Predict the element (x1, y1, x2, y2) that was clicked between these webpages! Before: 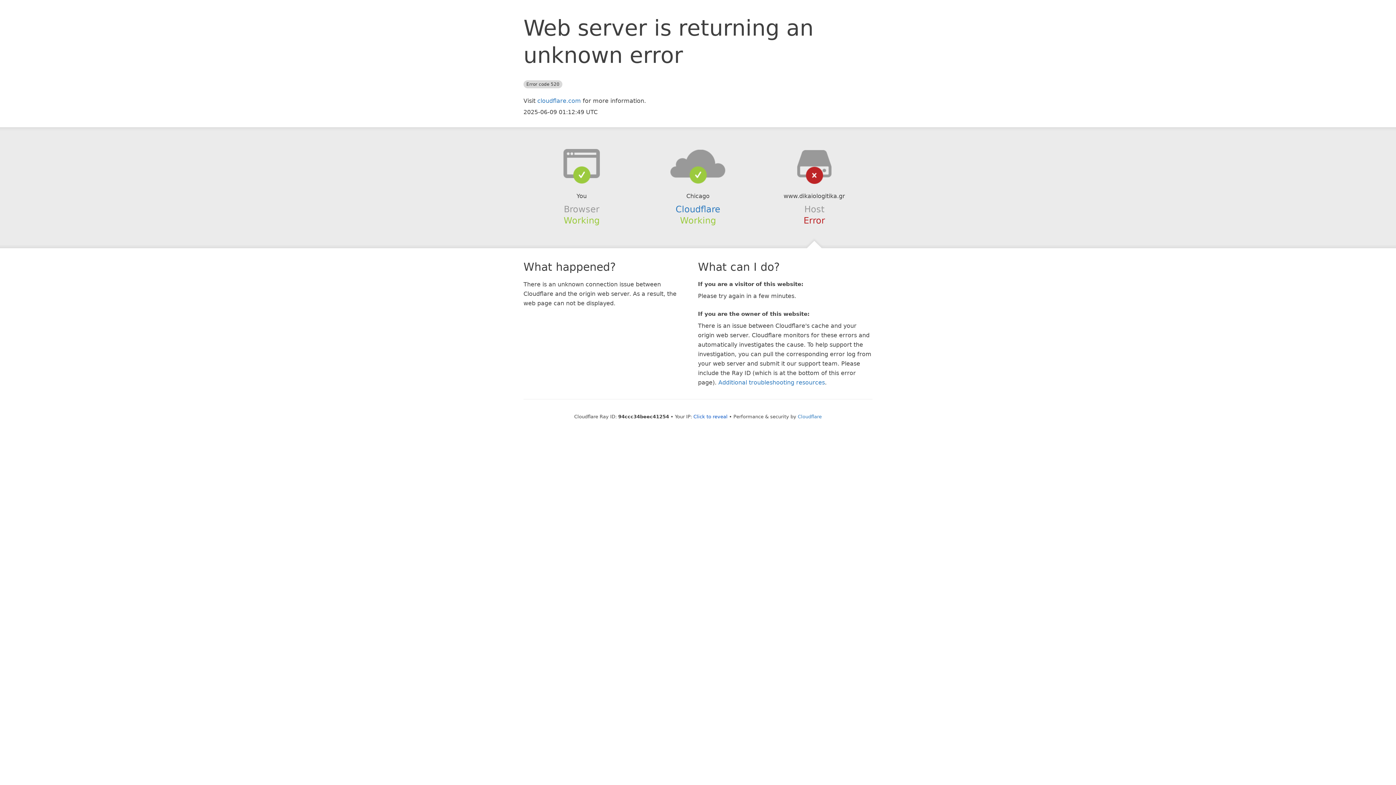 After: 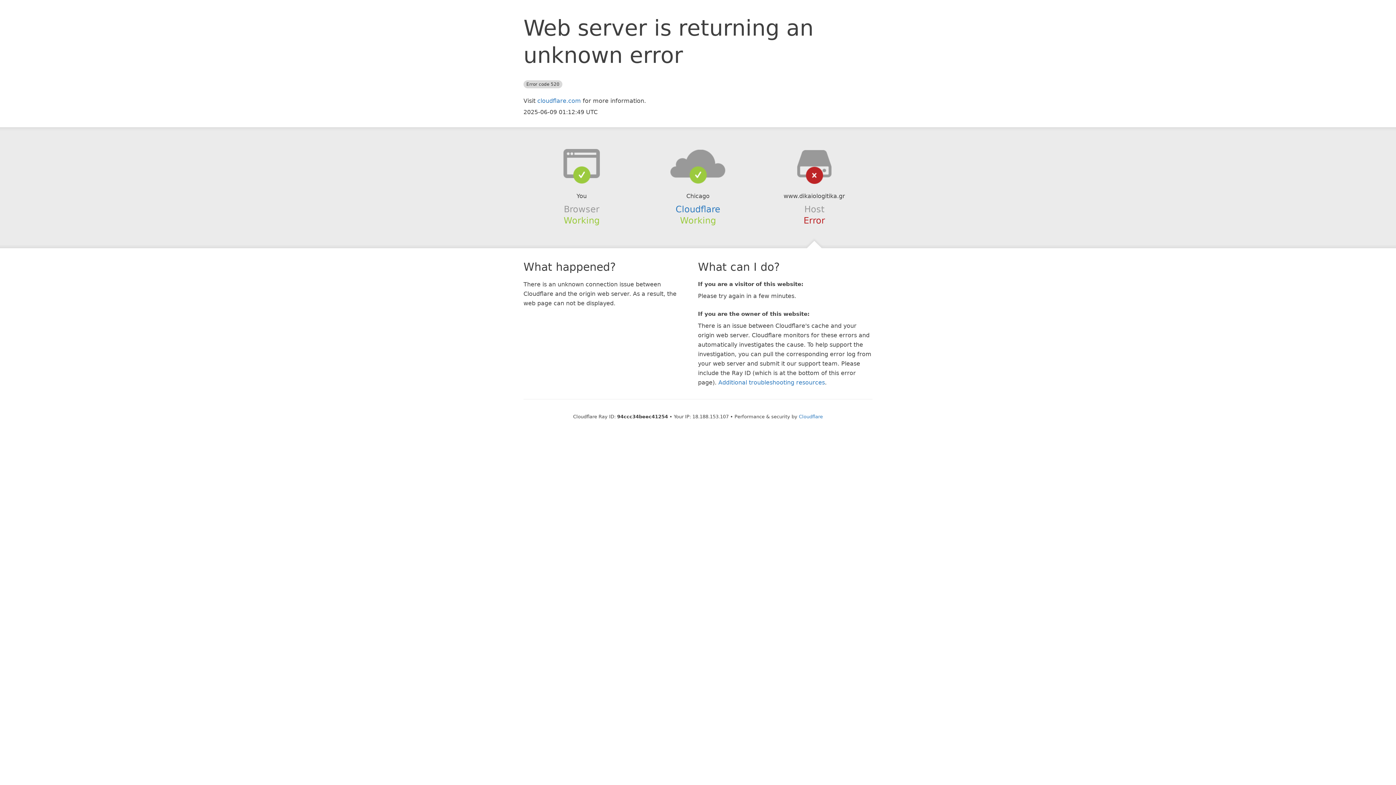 Action: label: Click to reveal bbox: (693, 414, 727, 419)